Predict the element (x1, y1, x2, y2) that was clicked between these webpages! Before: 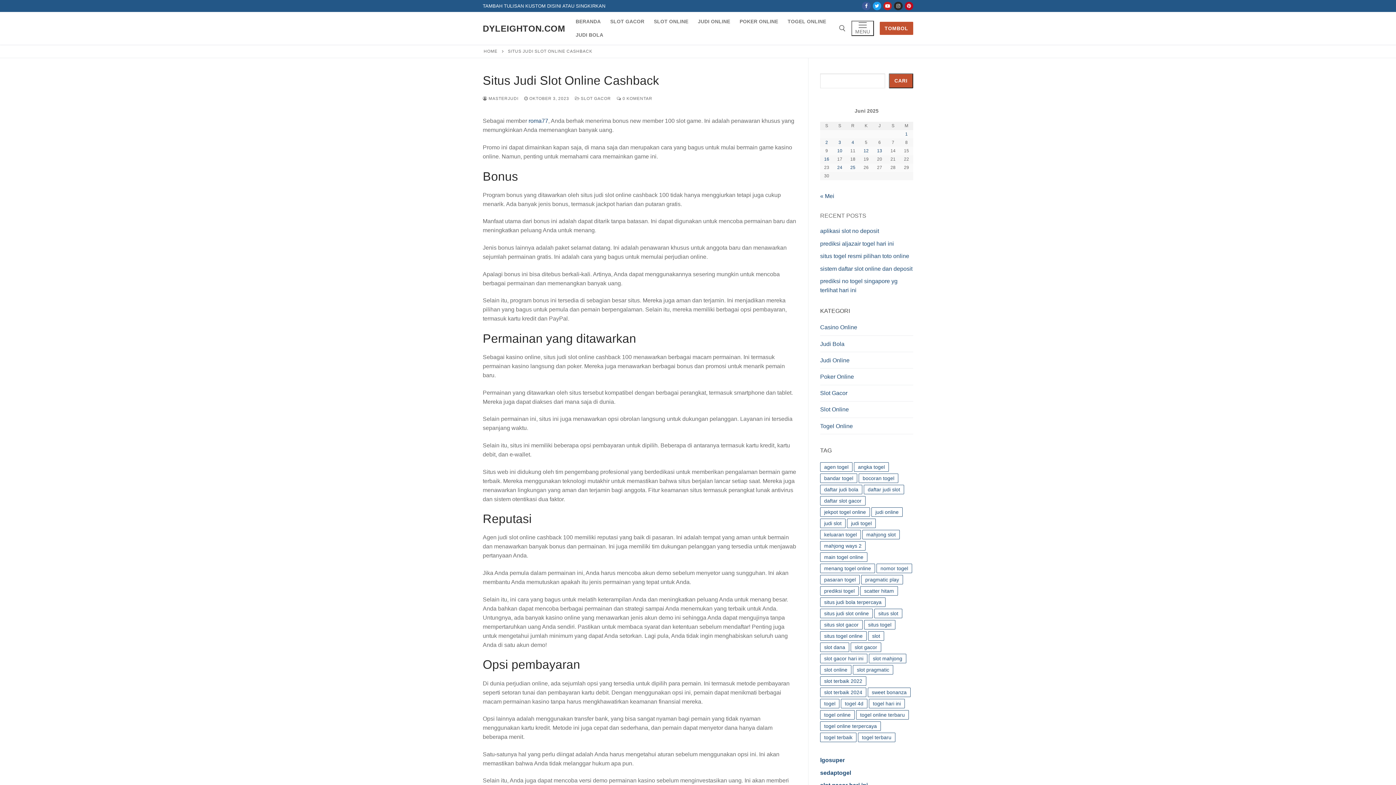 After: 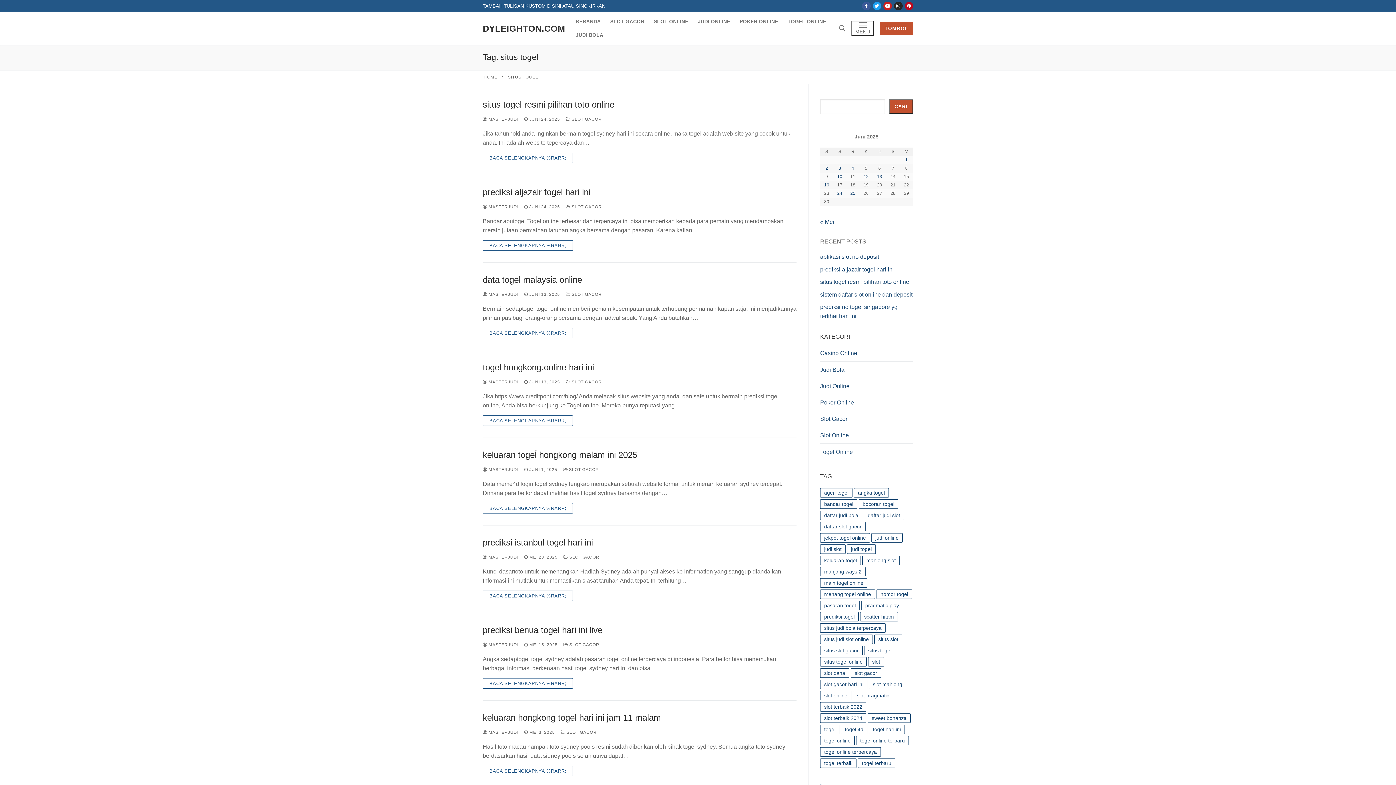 Action: bbox: (864, 620, 895, 629) label: situs togel (22 item)